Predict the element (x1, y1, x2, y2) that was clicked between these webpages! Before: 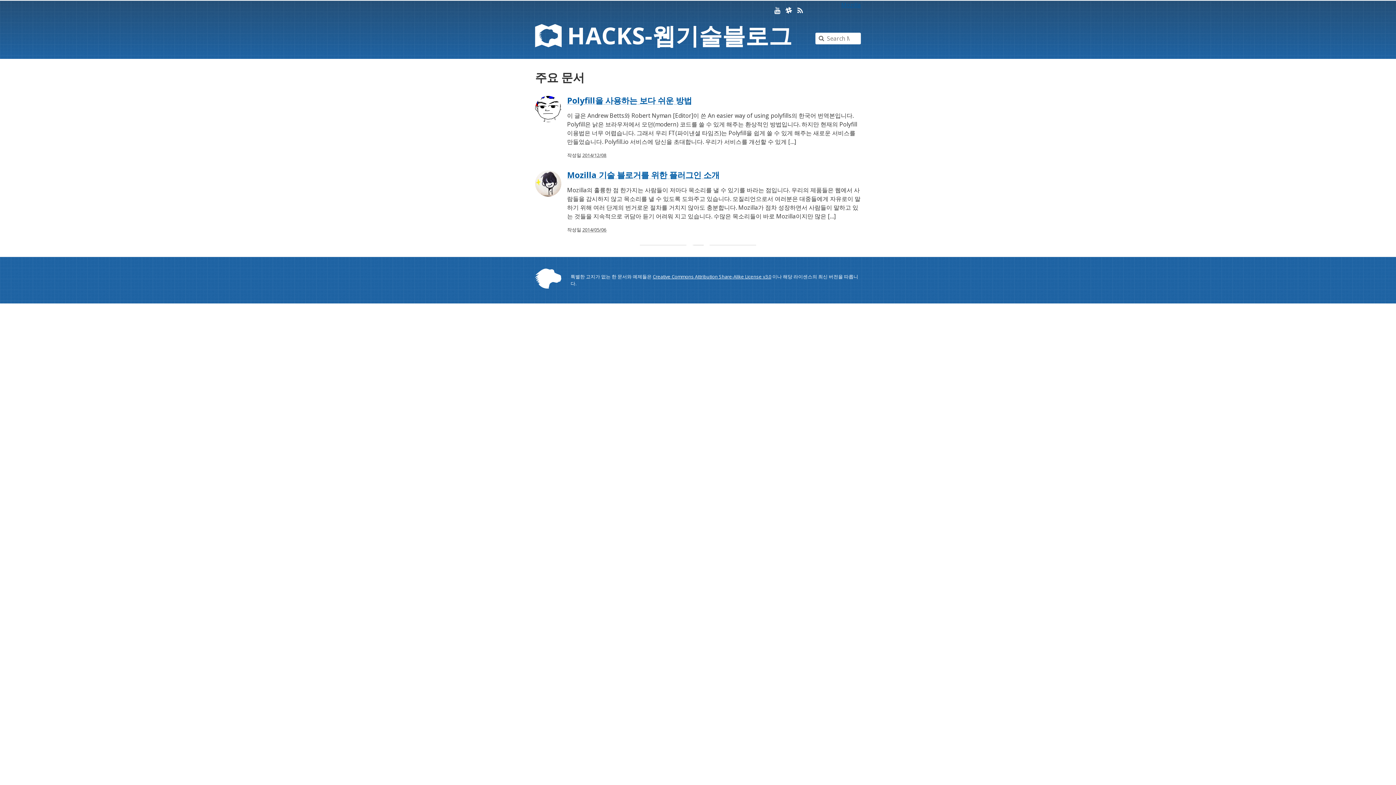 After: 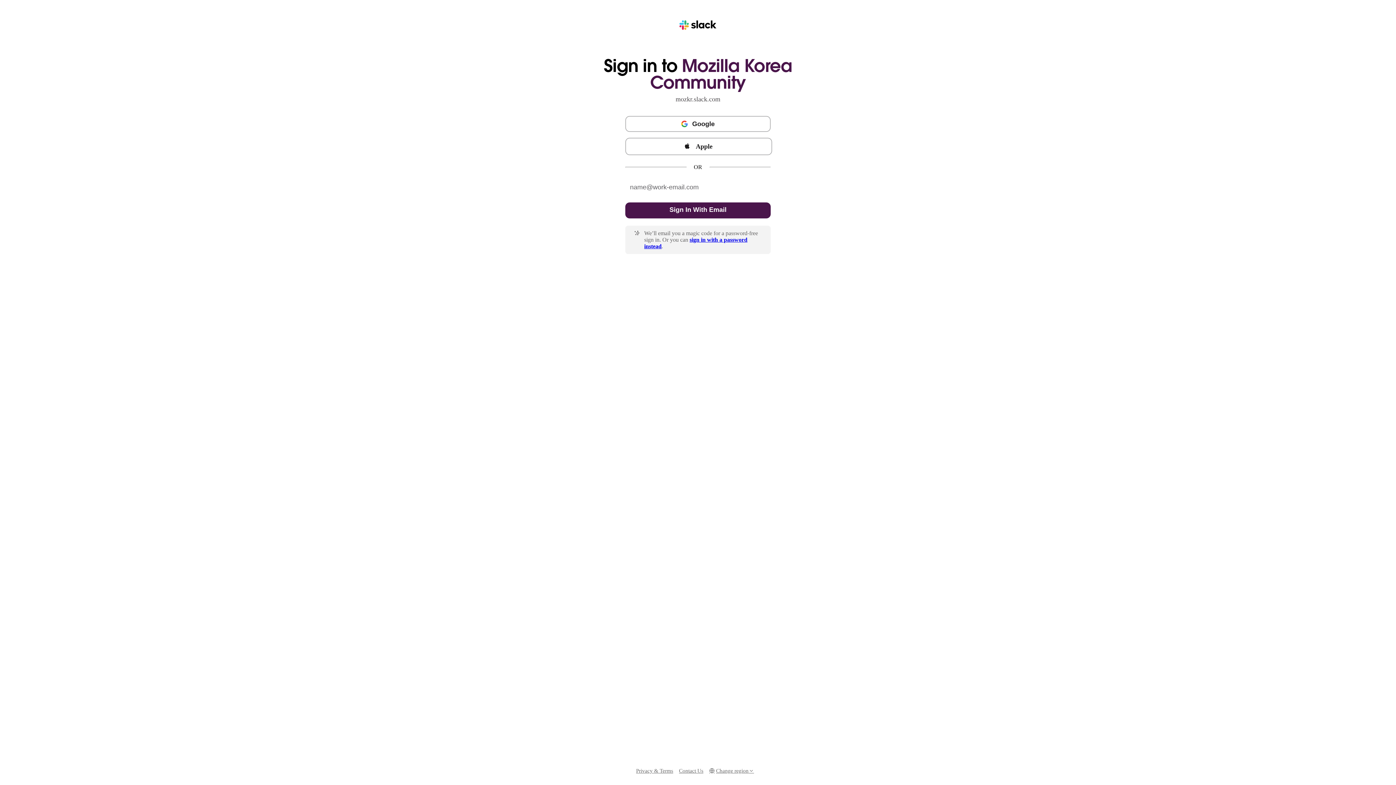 Action: bbox: (785, 5, 792, 15) label: Mozilla Korea Community on Slack